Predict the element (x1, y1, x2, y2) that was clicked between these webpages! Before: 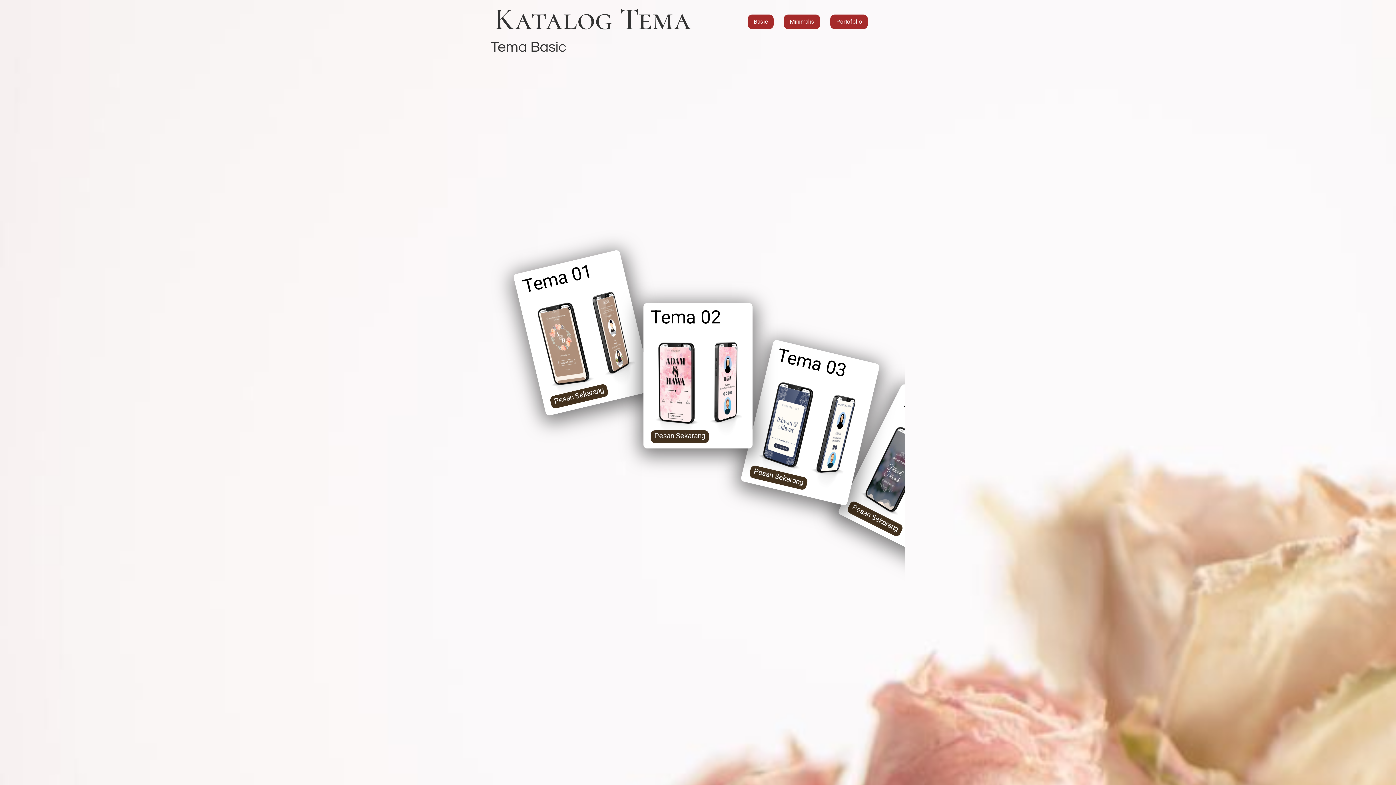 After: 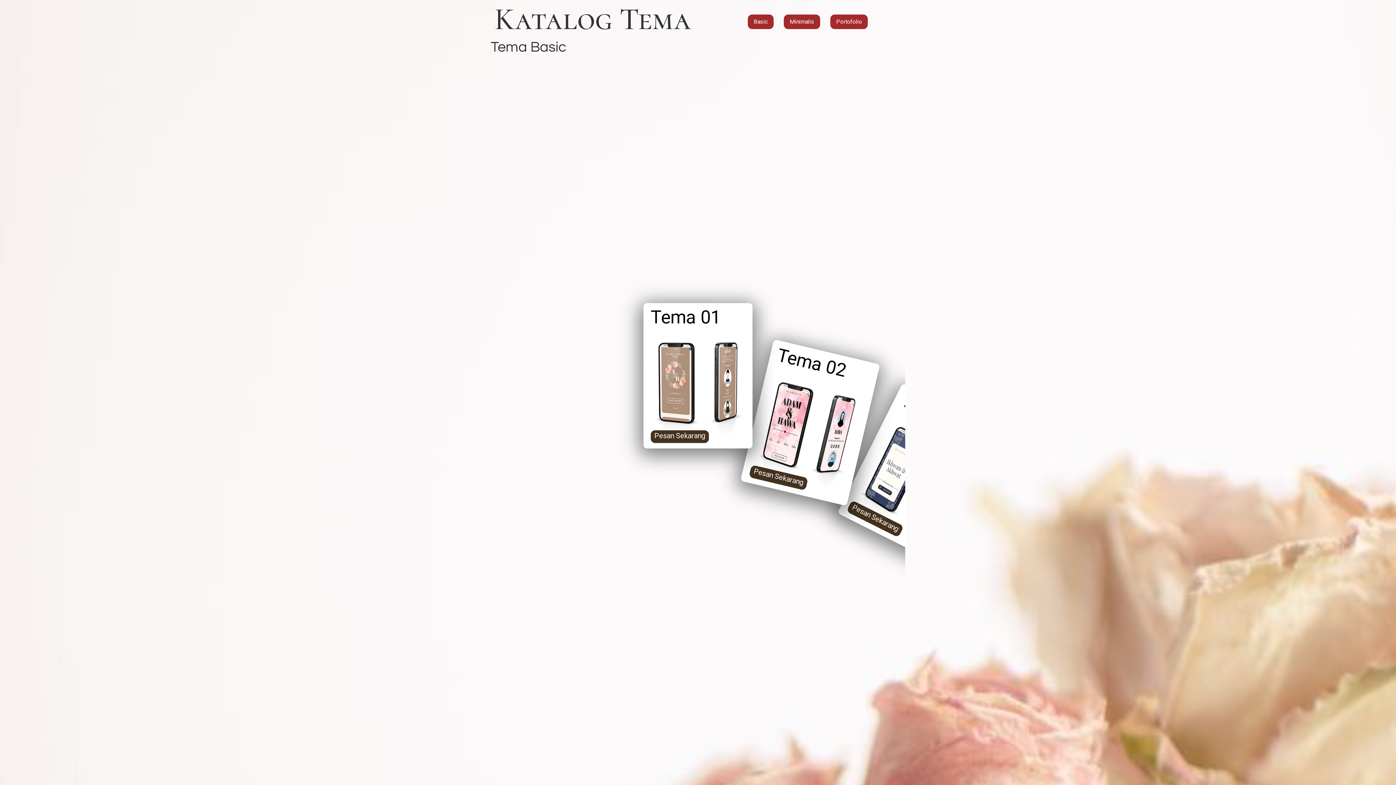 Action: bbox: (518, 274, 650, 408)